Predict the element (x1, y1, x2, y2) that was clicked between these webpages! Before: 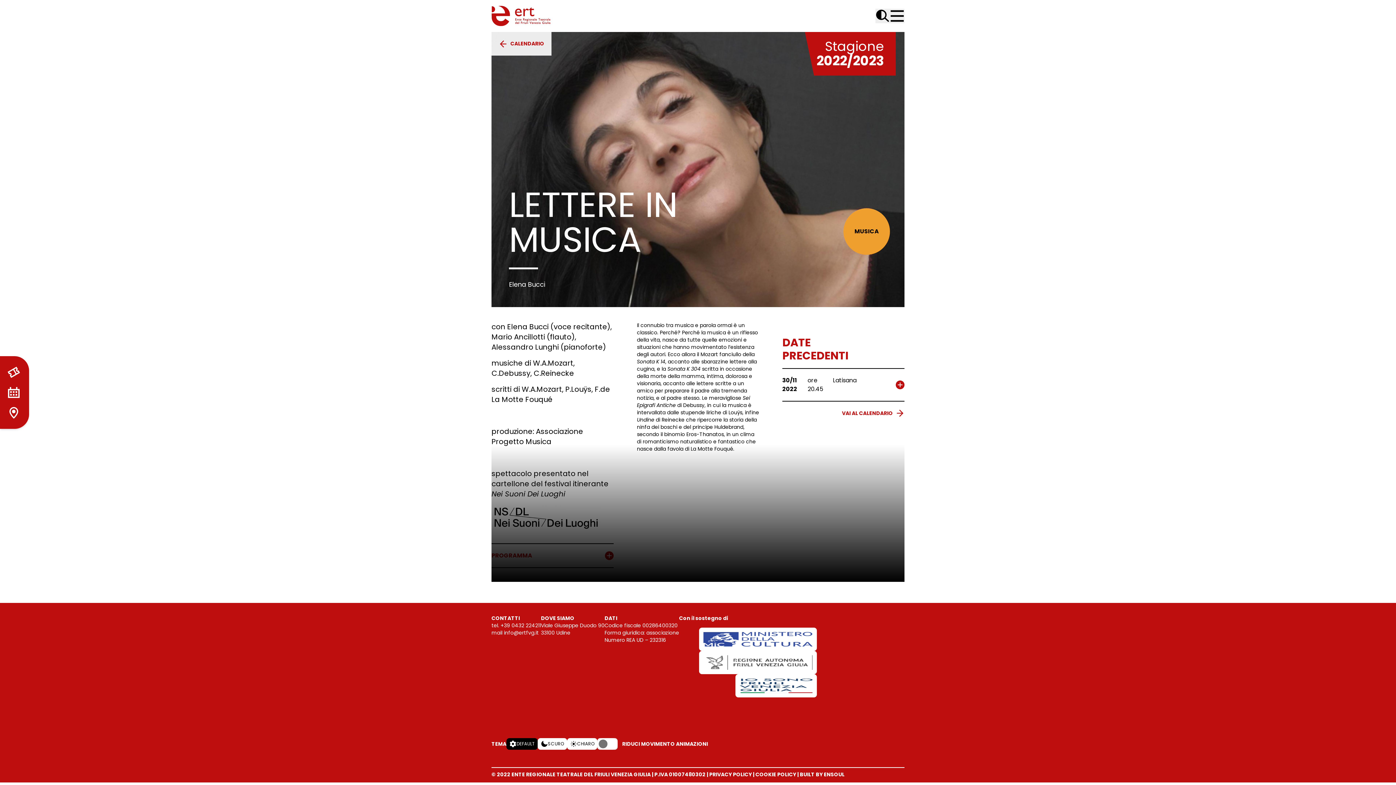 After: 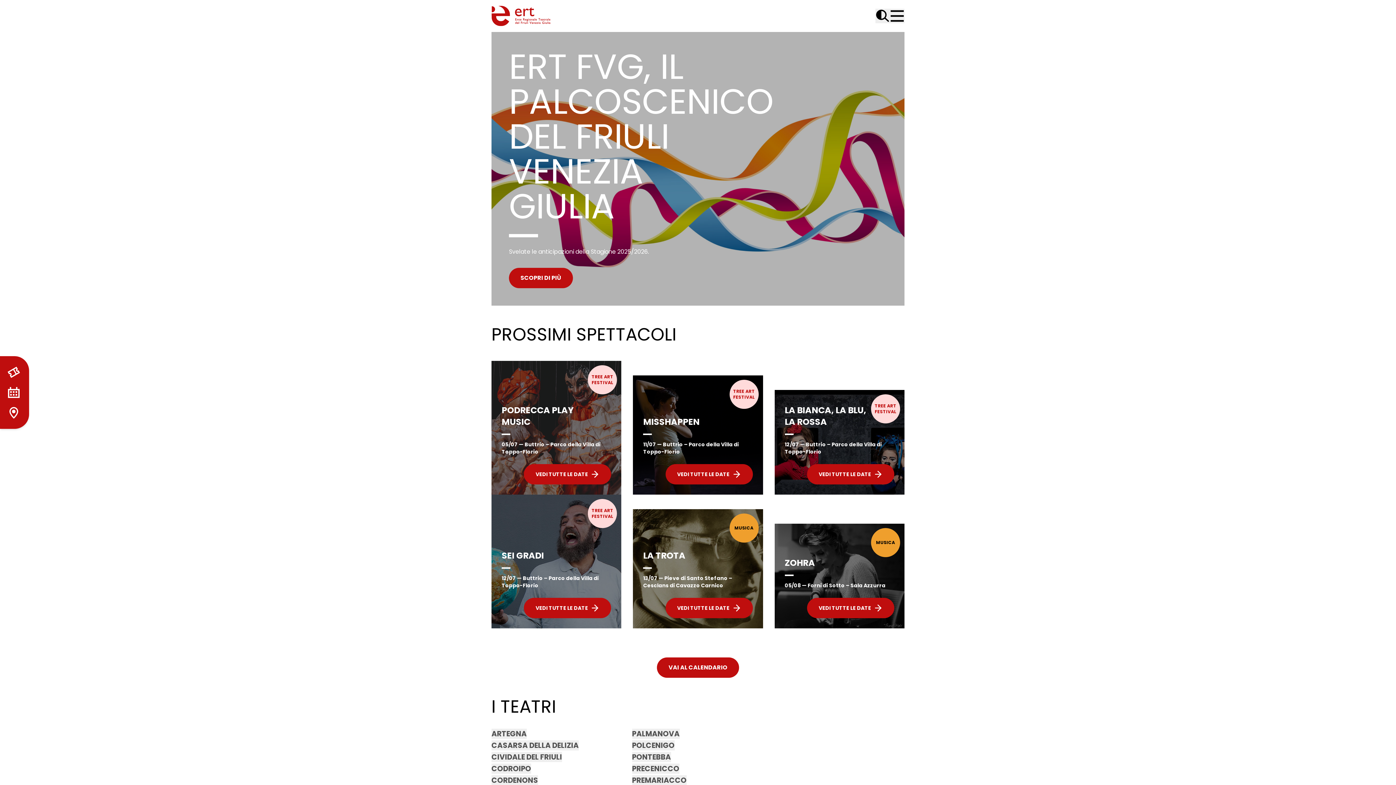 Action: bbox: (491, 5, 550, 26)